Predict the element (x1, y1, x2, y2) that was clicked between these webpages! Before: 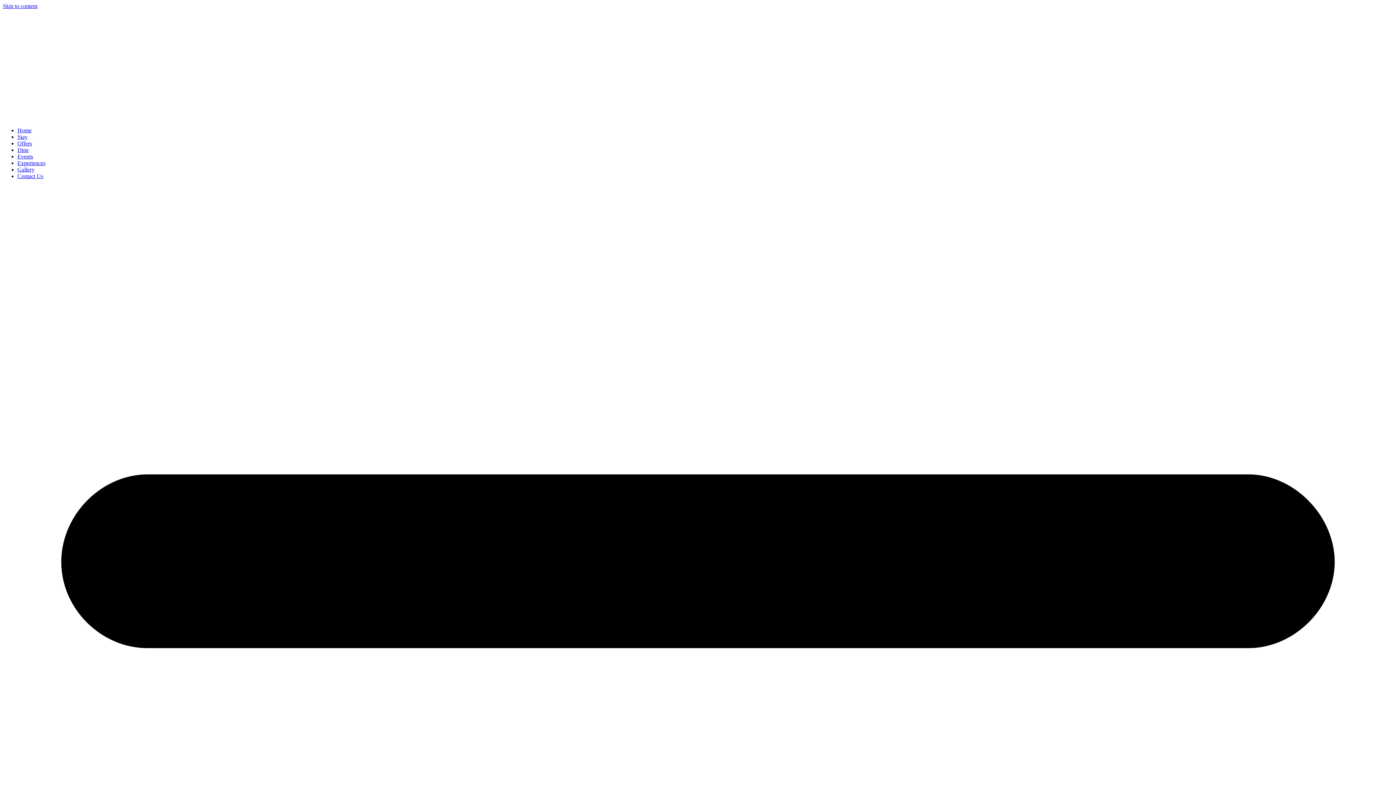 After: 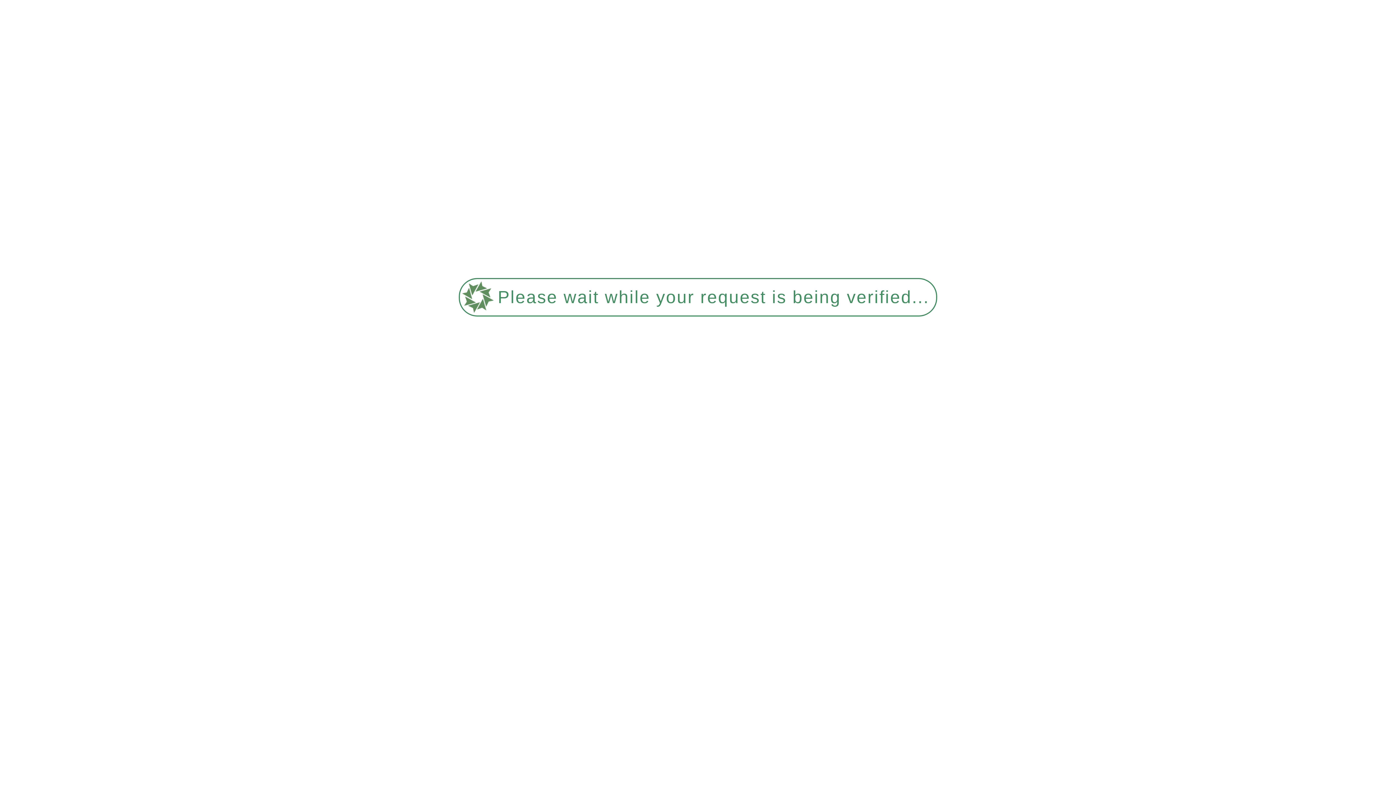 Action: bbox: (17, 146, 28, 153) label: Dine